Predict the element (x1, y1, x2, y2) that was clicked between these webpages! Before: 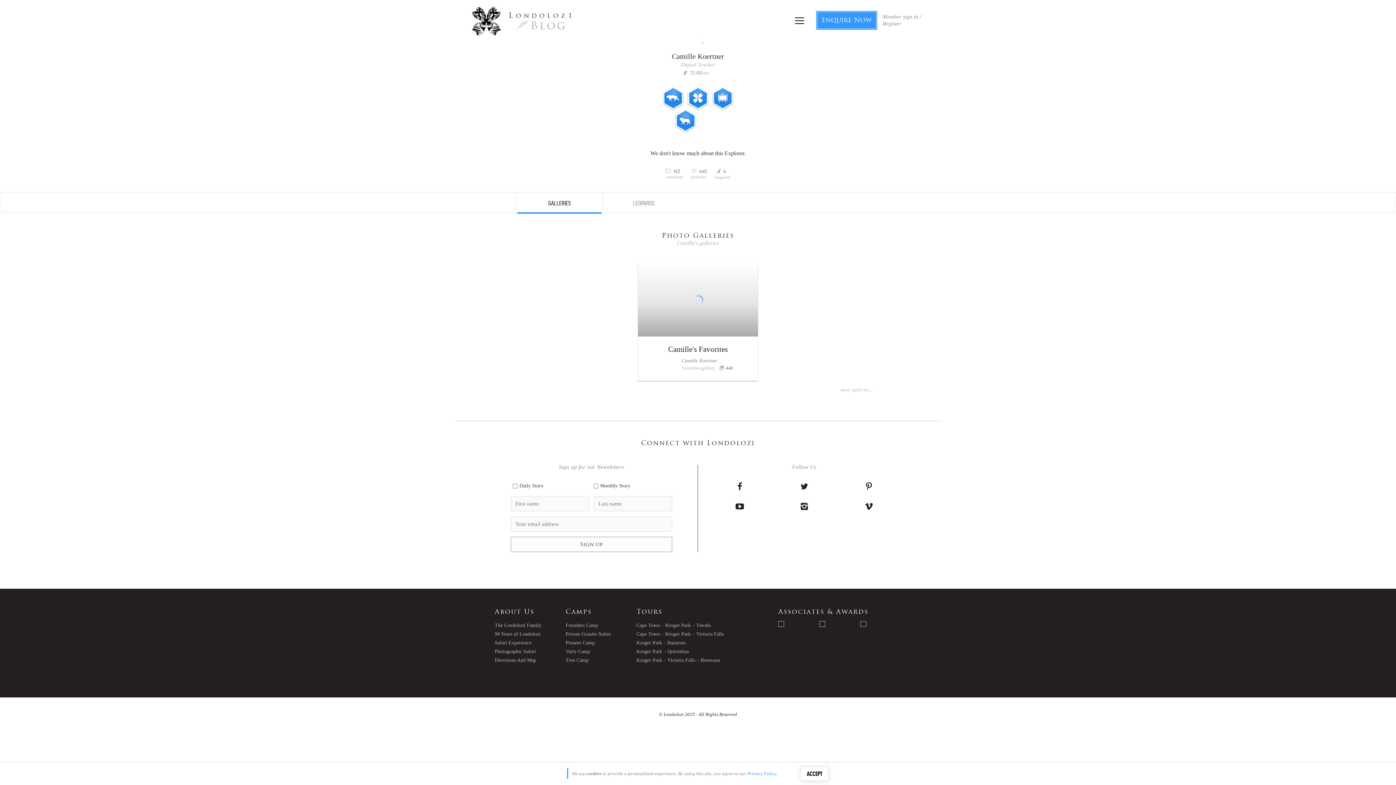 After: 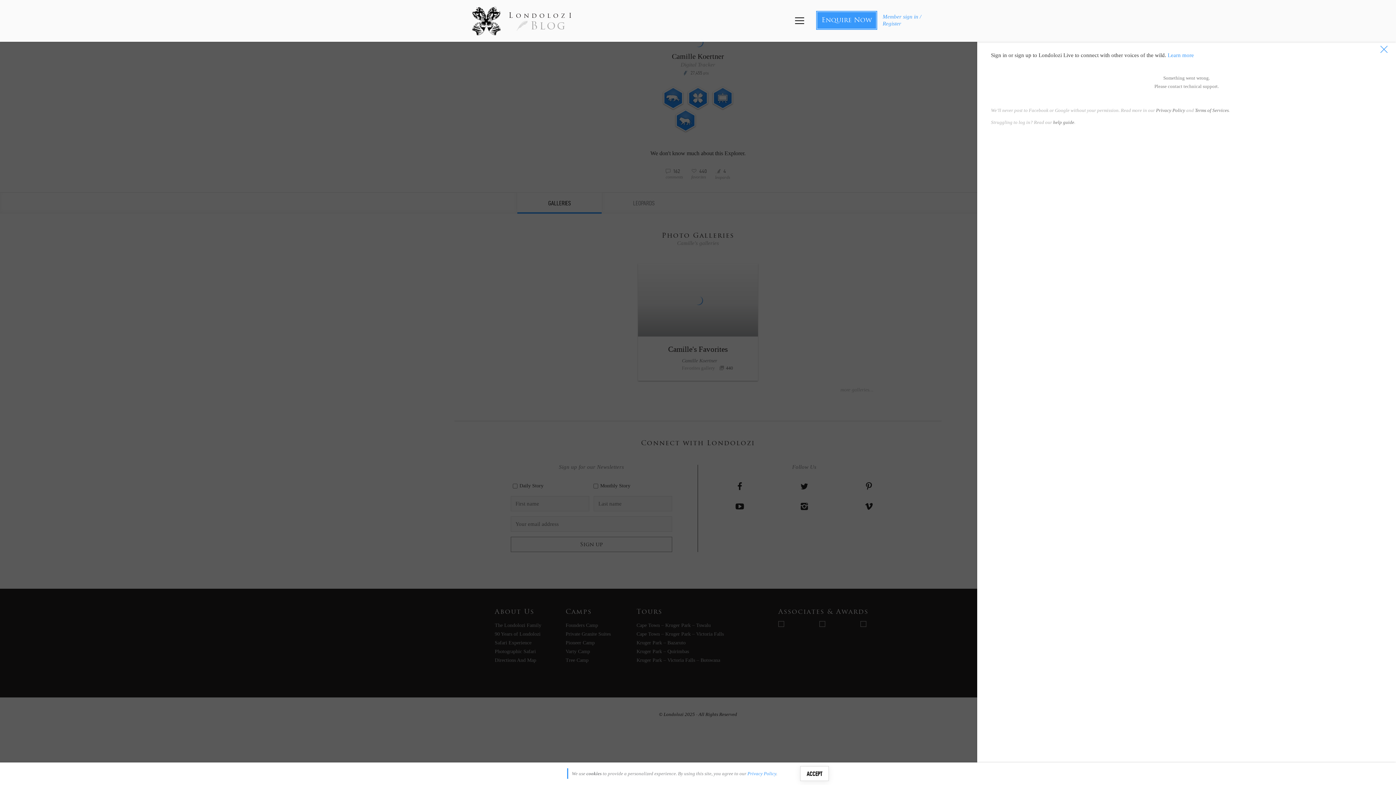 Action: label: Member sign in /
Register bbox: (879, 10, 925, 29)